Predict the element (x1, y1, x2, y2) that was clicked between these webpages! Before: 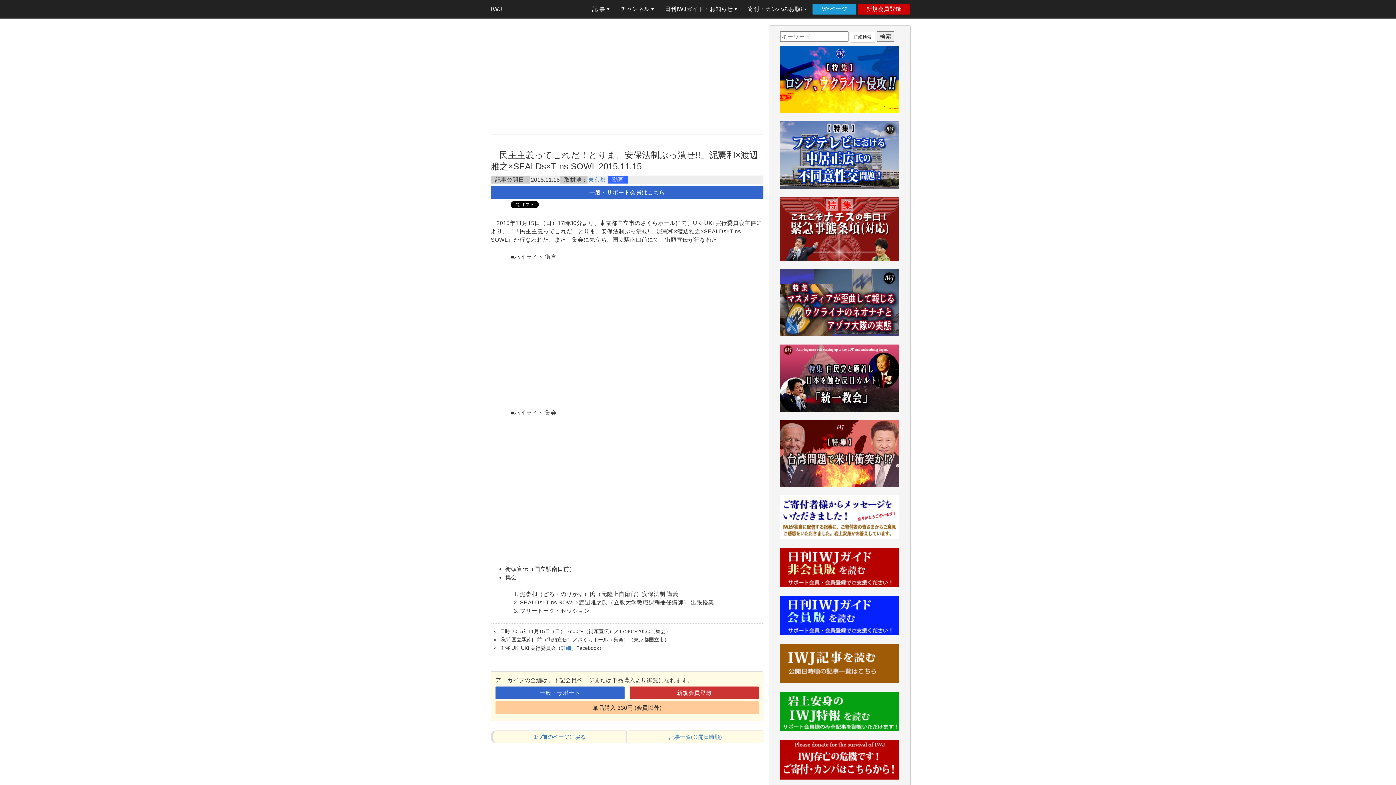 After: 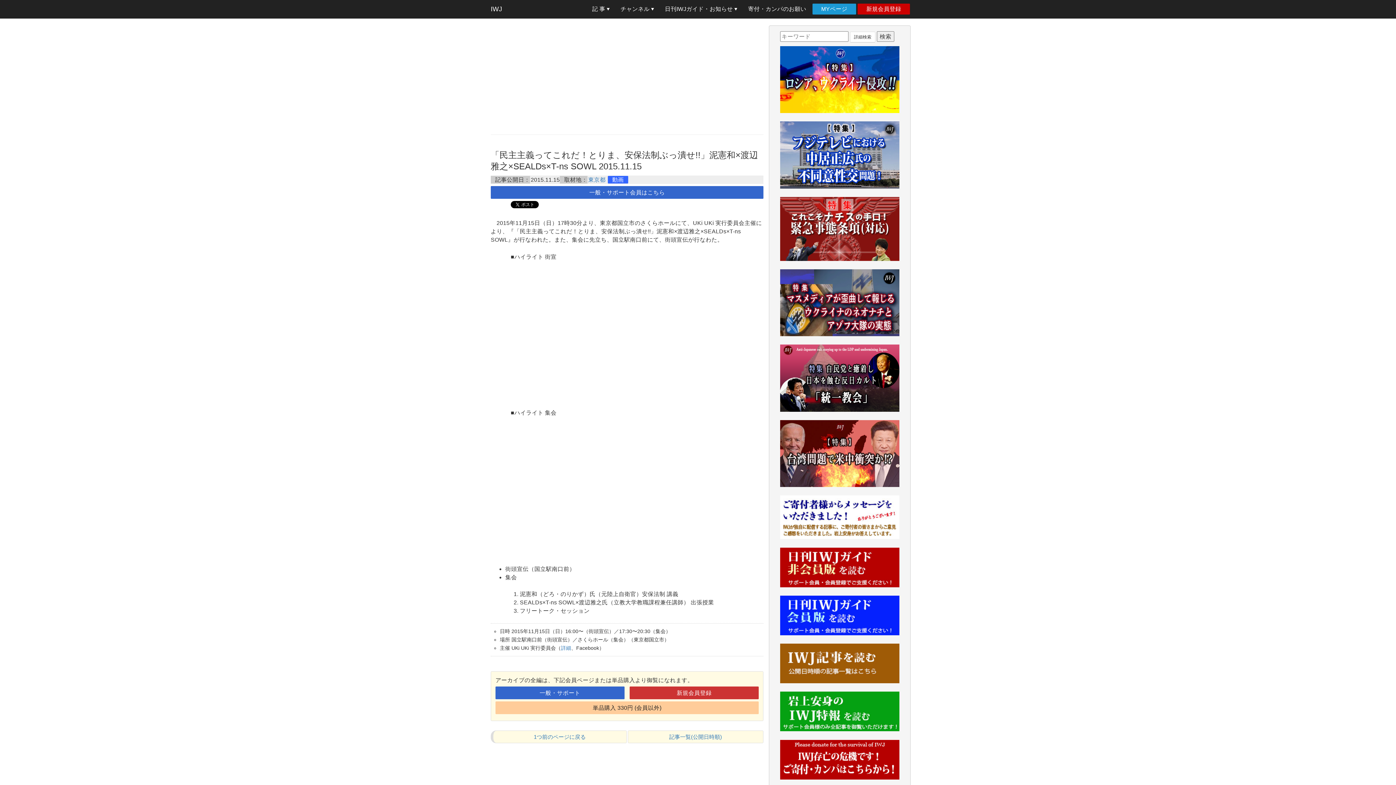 Action: bbox: (780, 660, 899, 666)